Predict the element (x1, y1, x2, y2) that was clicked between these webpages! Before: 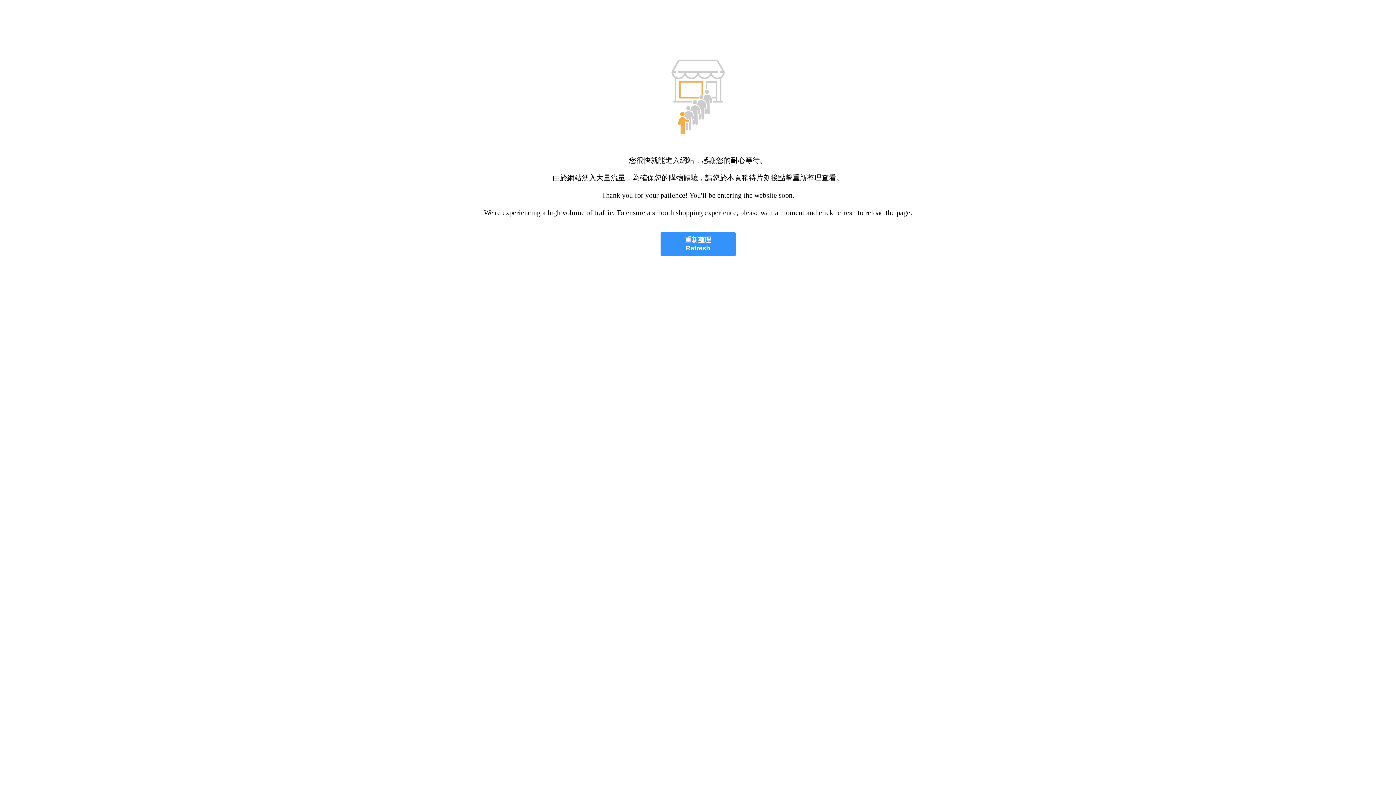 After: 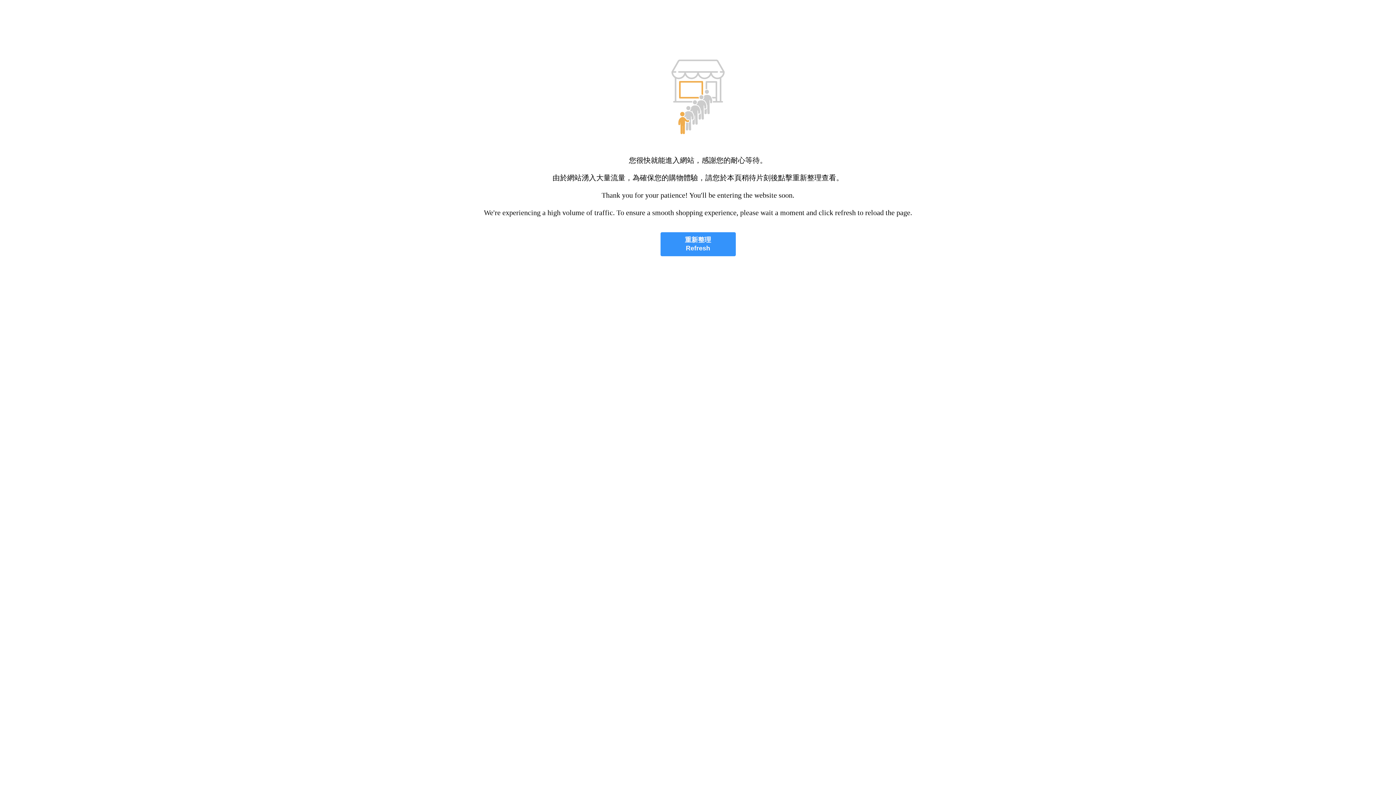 Action: label: 重新整理
Refresh bbox: (660, 232, 735, 256)